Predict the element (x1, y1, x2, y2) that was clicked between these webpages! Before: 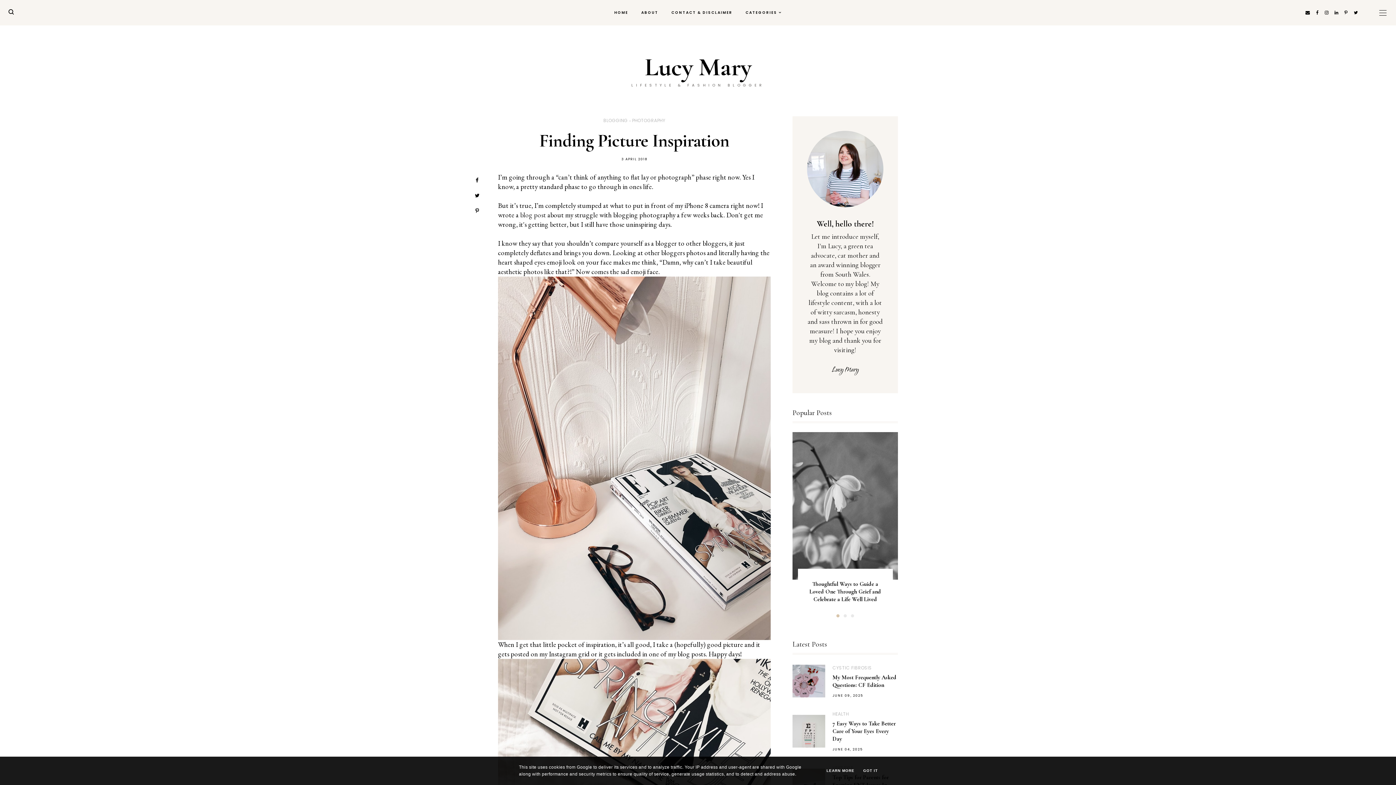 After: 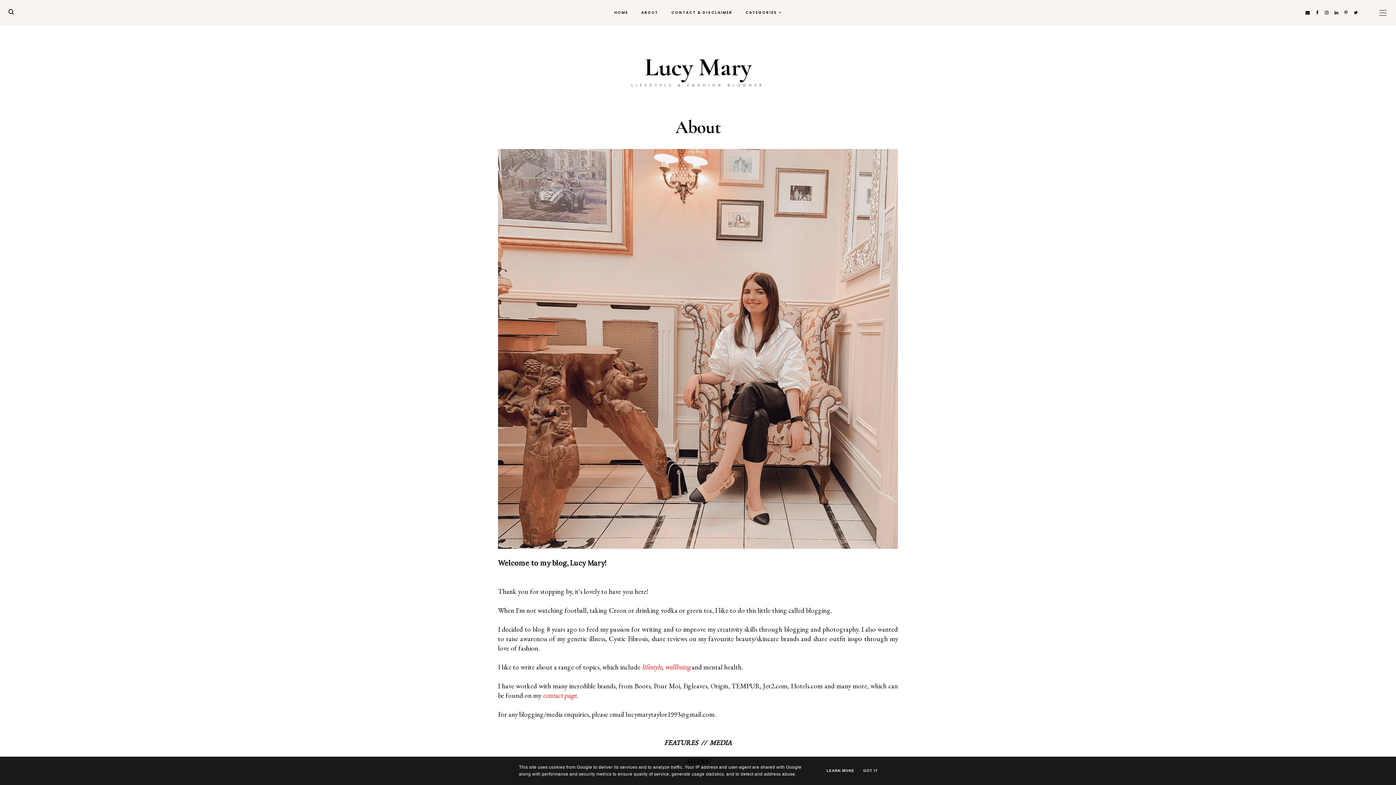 Action: label: ABOUT bbox: (641, 0, 658, 25)